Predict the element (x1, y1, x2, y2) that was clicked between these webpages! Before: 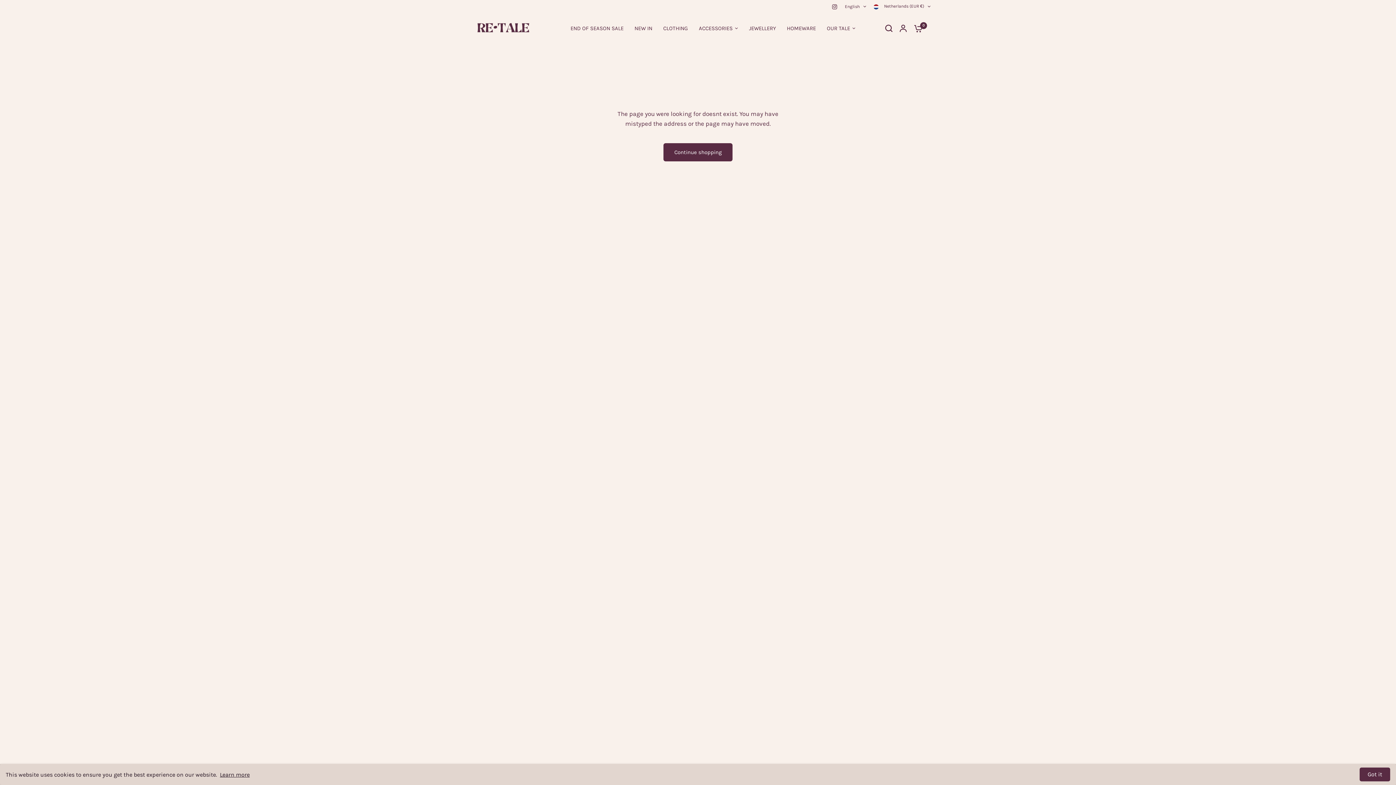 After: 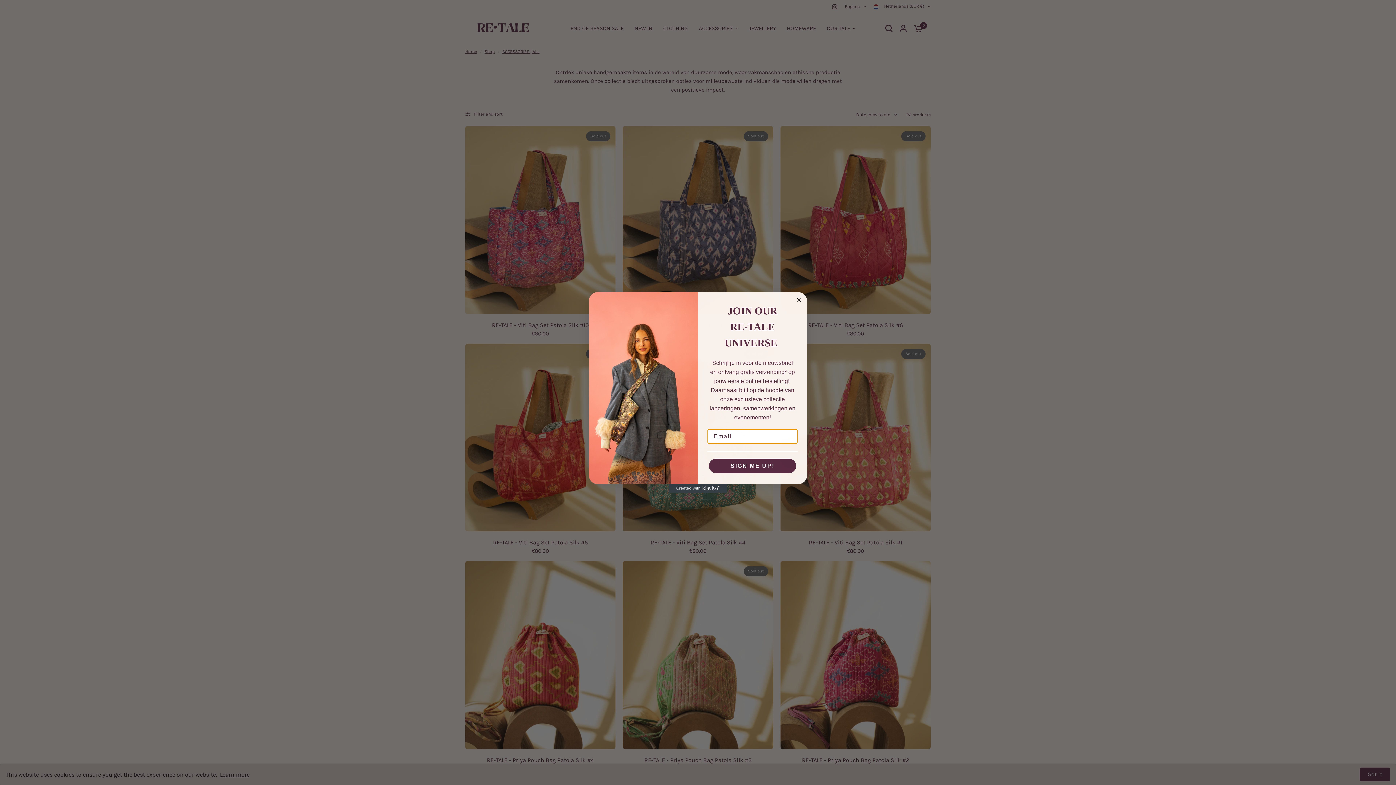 Action: label: ACCESSORIES bbox: (699, 24, 738, 32)